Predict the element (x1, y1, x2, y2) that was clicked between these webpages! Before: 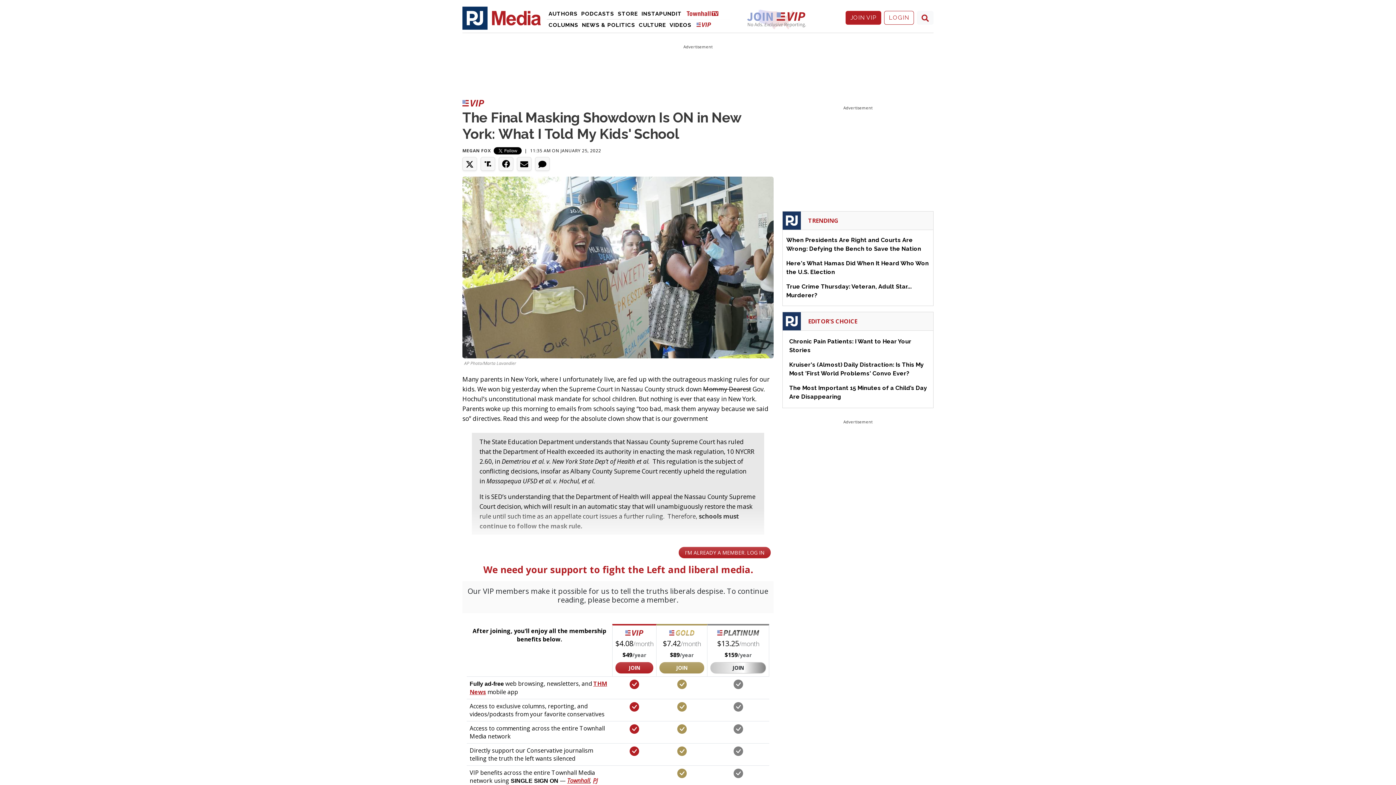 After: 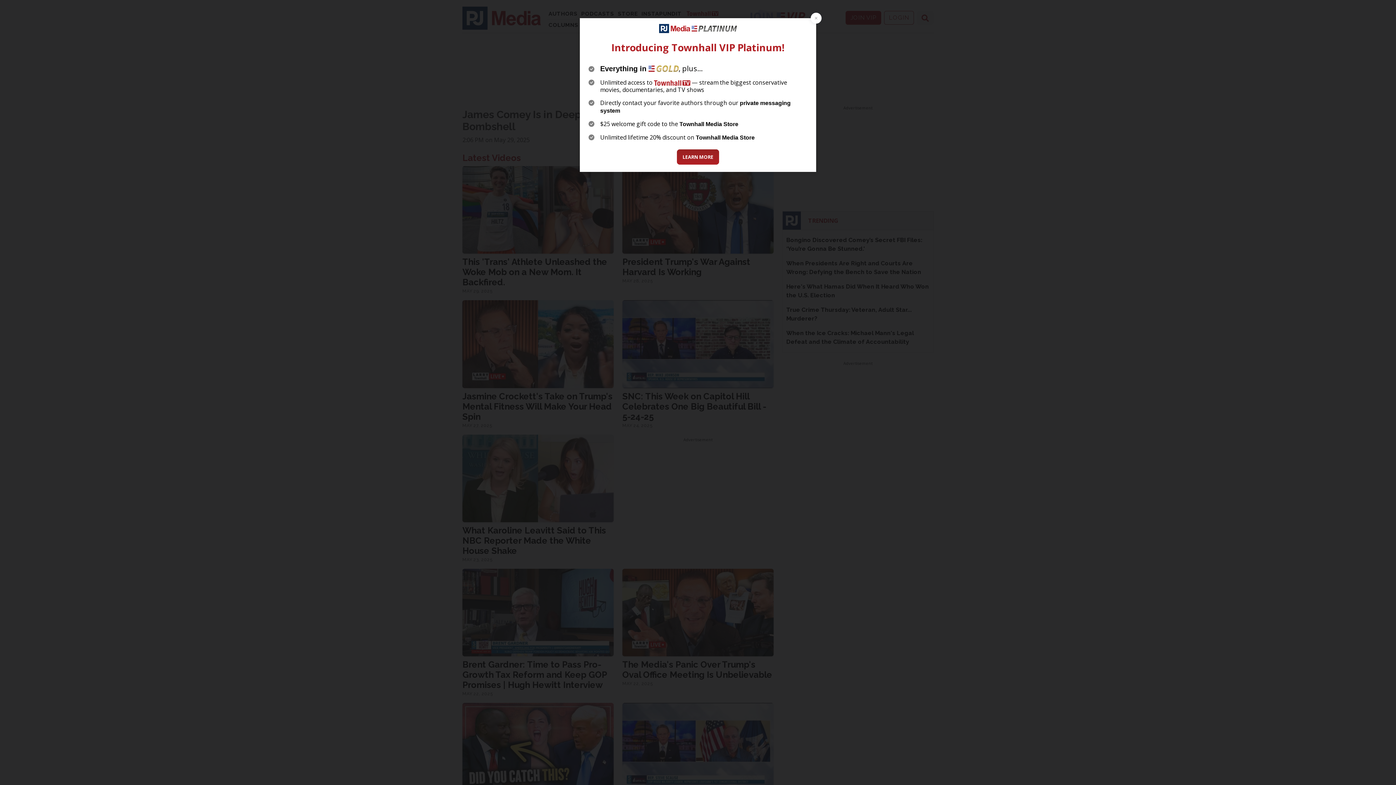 Action: label: Videos bbox: (667, 19, 693, 30)